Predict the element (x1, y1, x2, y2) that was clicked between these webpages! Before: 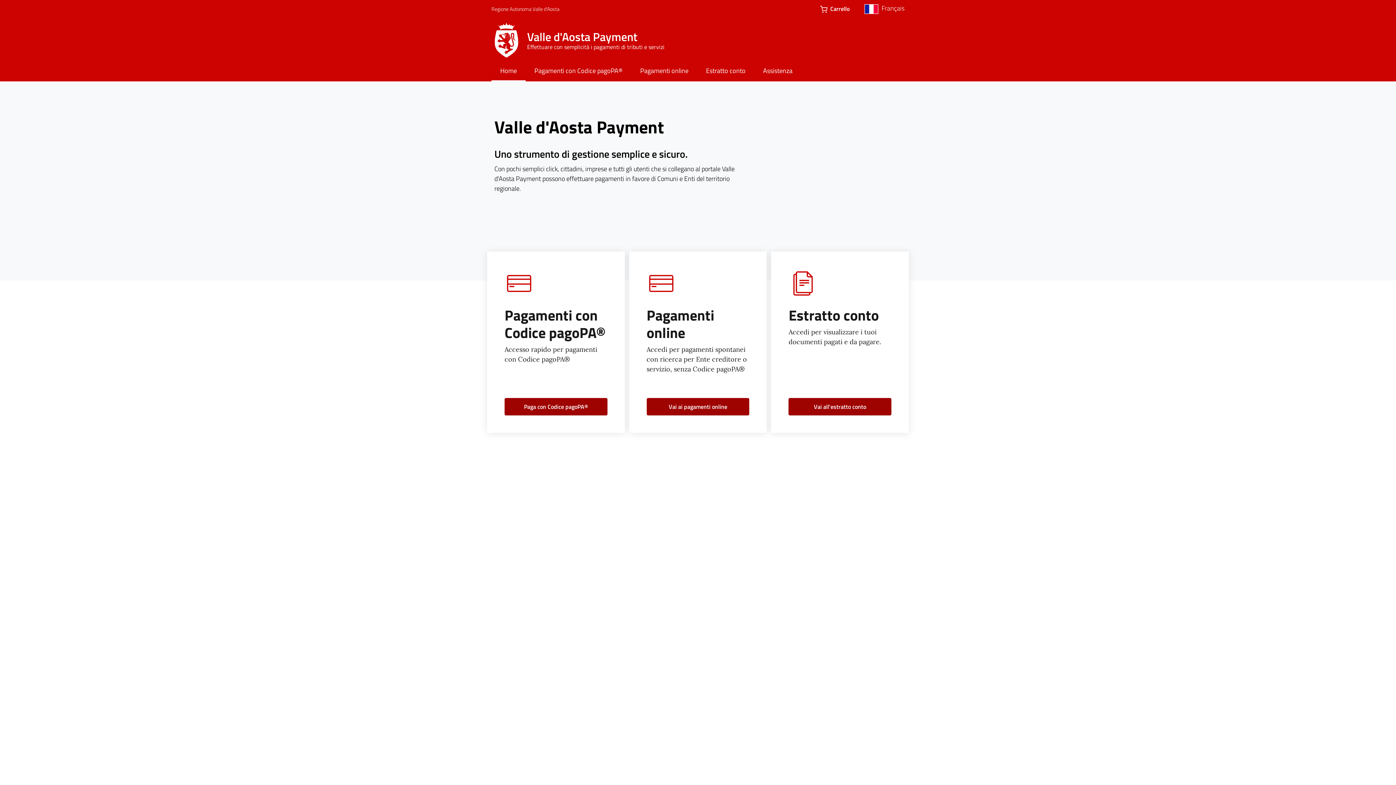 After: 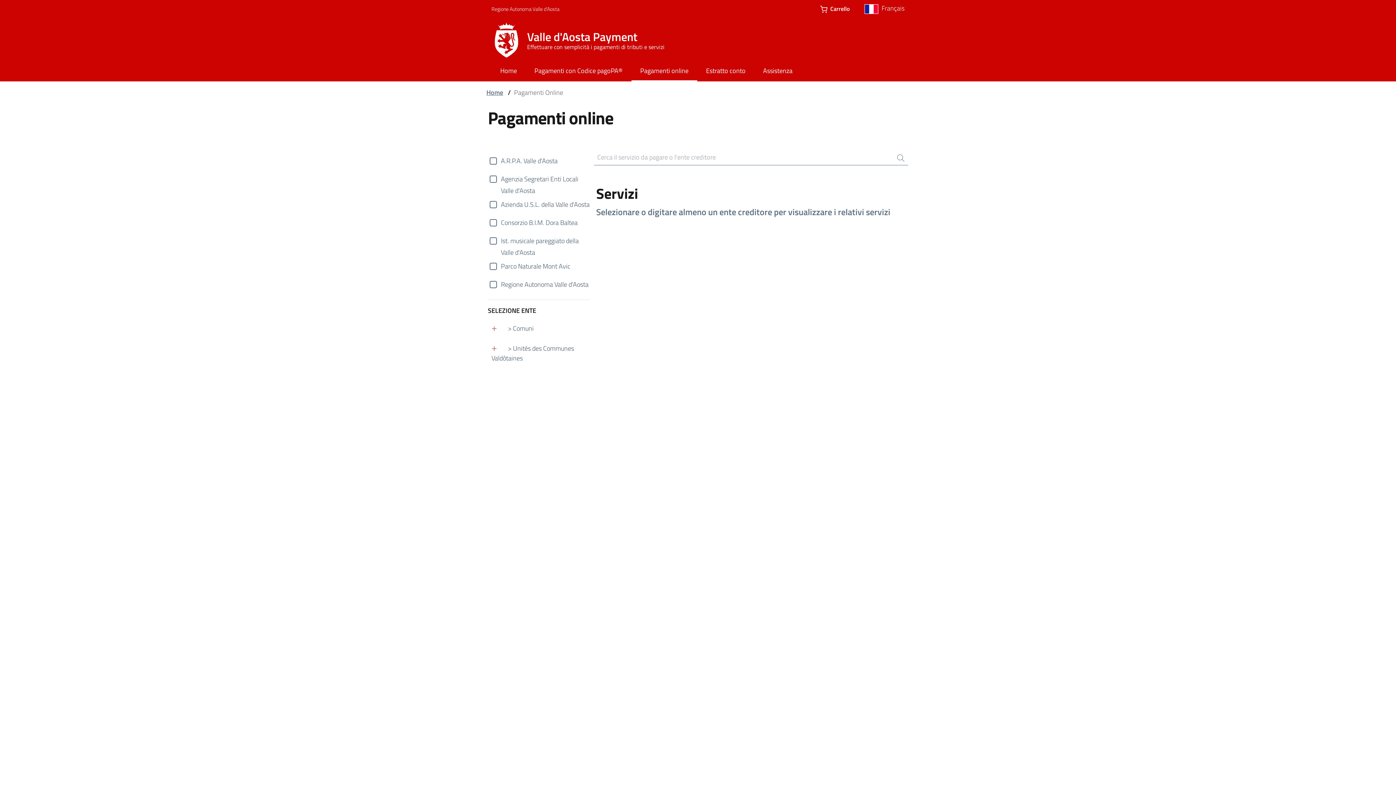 Action: bbox: (646, 398, 749, 415) label: Vai ai pagamenti online